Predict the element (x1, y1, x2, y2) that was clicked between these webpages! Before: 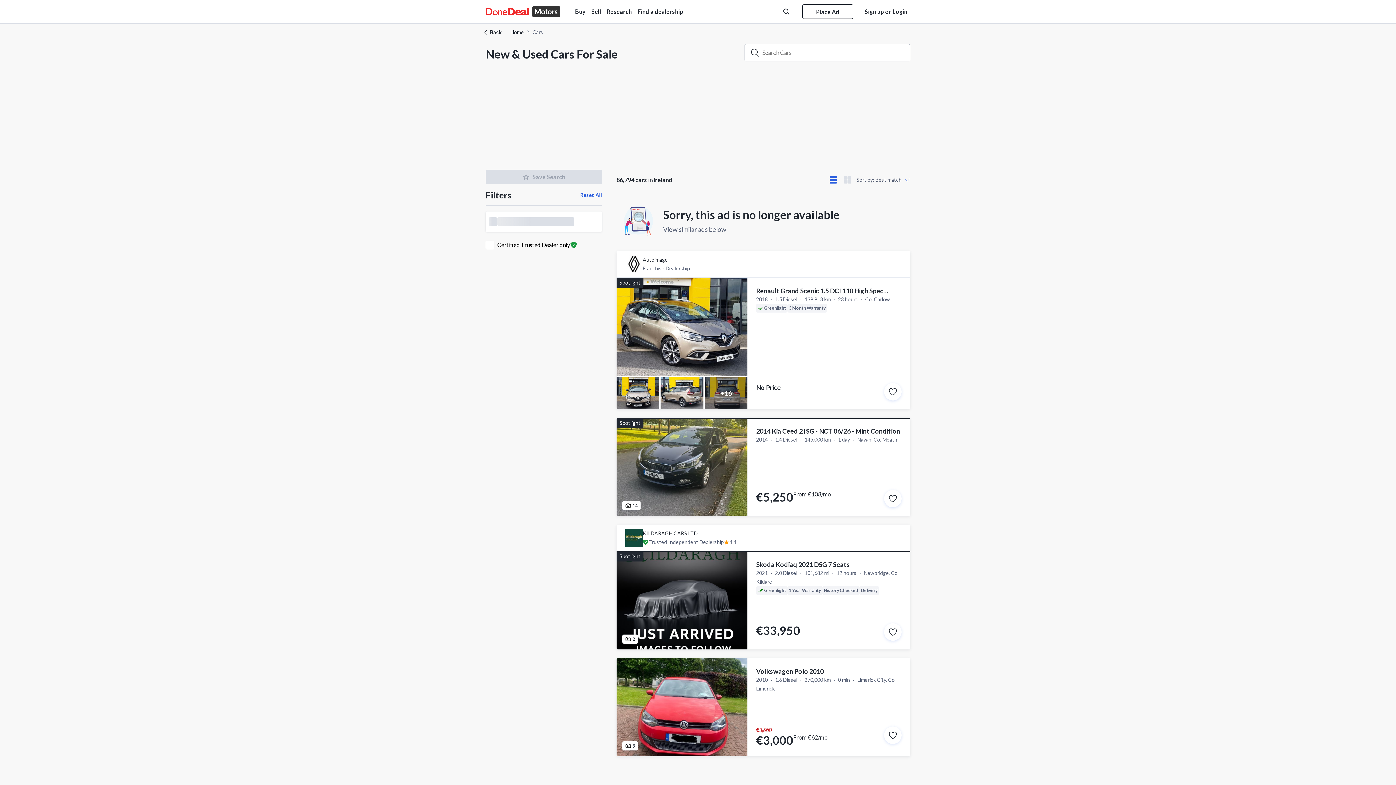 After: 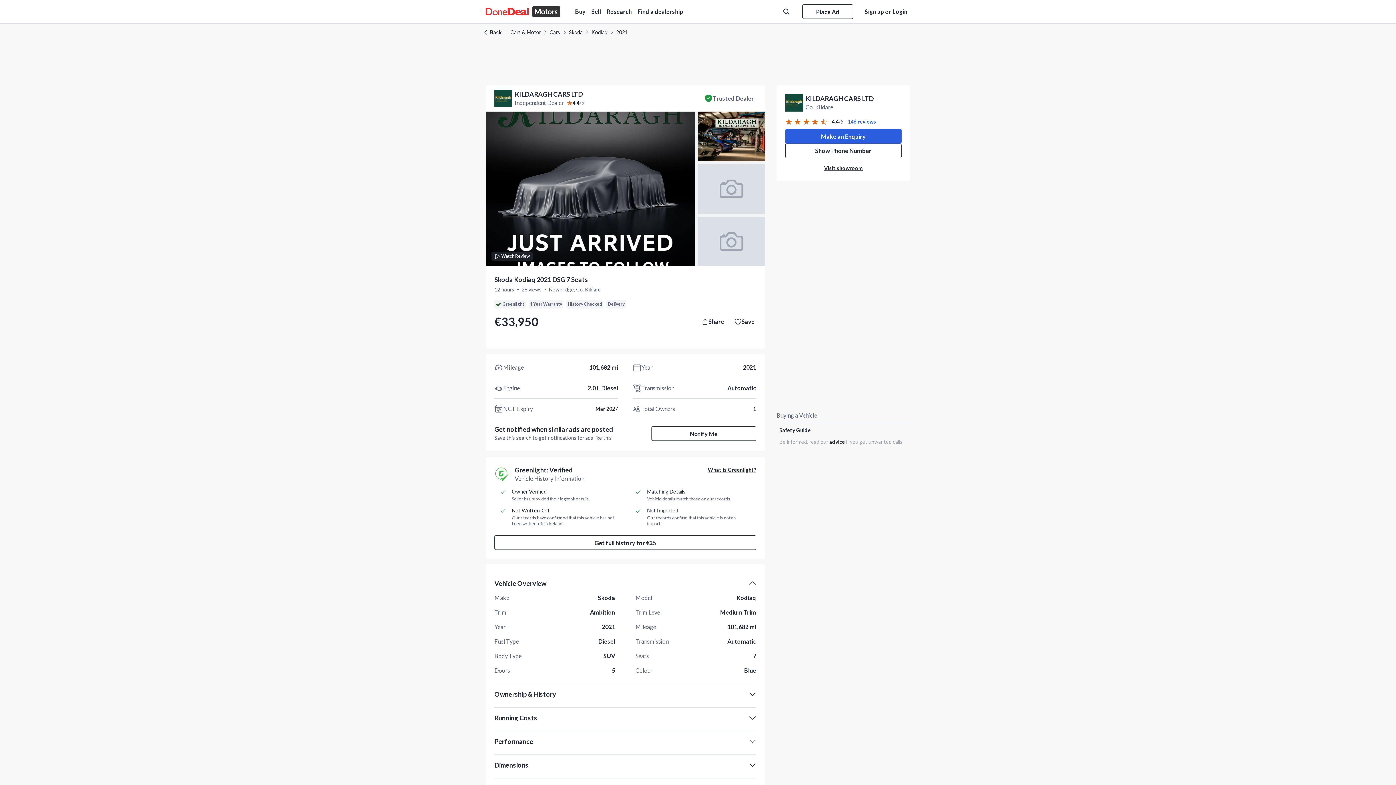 Action: bbox: (616, 525, 910, 649) label: KILDARAGH CARS LTD
Trusted Independent Dealership
4.4
Spotlight
2

Skoda Kodiaq 2021 DSG 7 Seats

20212.0 Diesel101,682 mi12 hoursNewbridge, Co. Kildare
Greenlight
1 Year Warranty
History Checked
Delivery
€33,950